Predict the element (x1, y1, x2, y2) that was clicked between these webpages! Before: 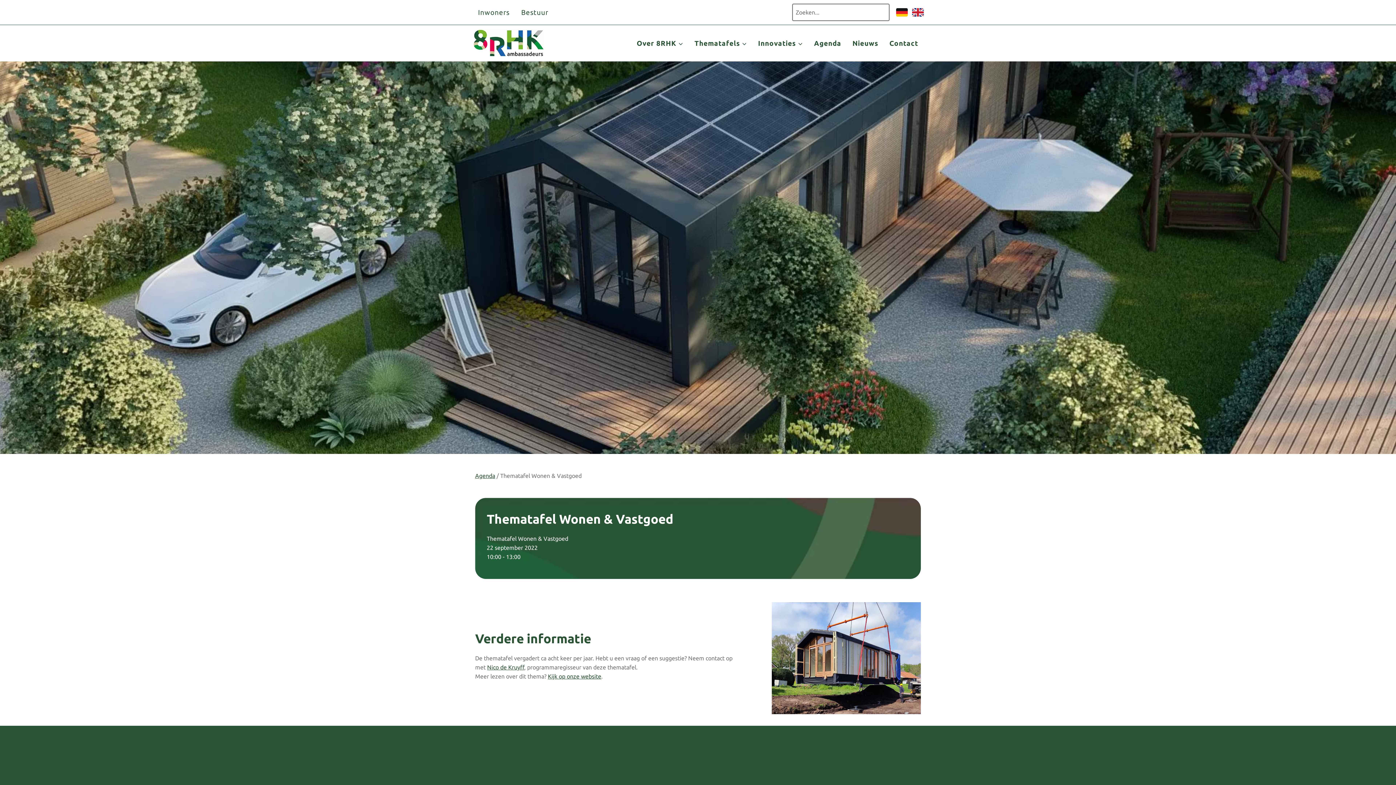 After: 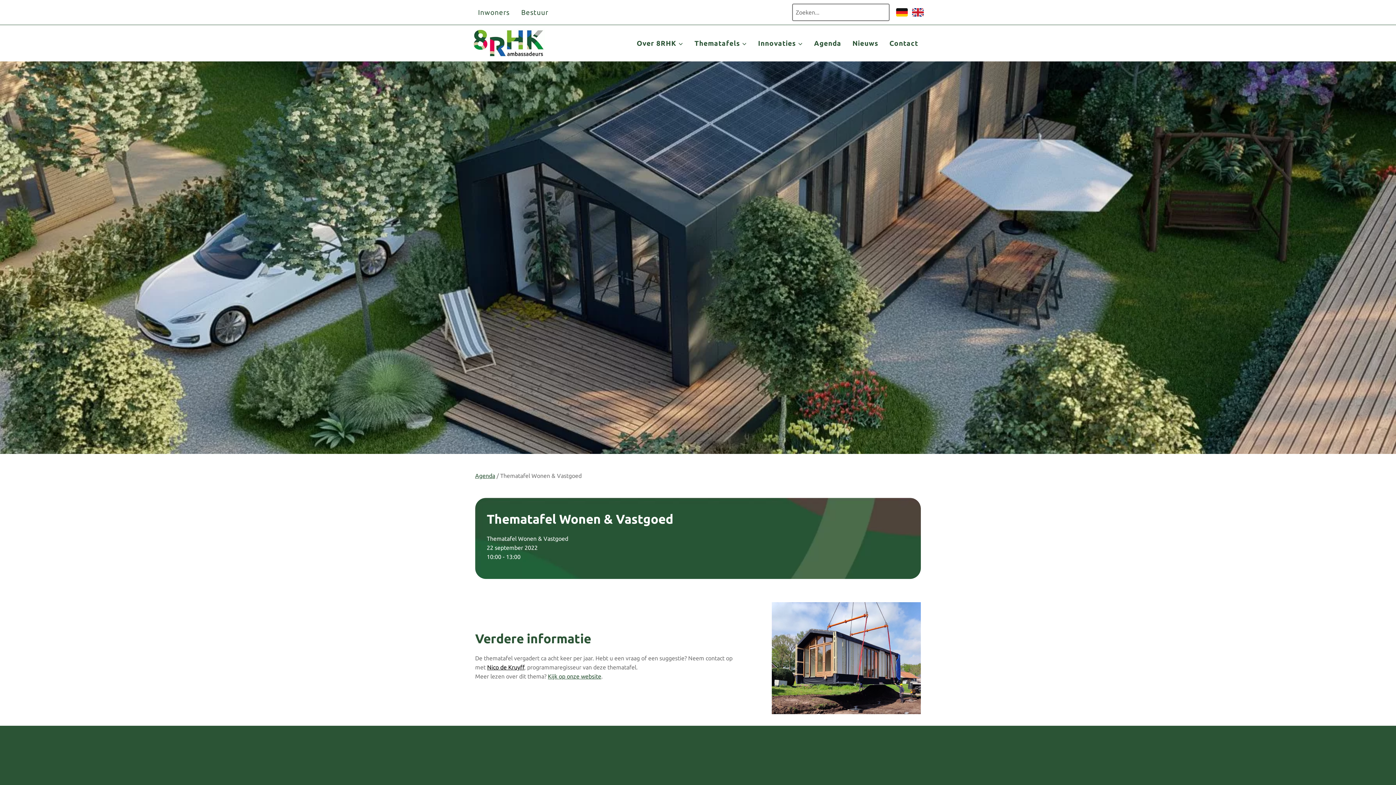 Action: label: Nico de Kruyff bbox: (487, 664, 524, 671)